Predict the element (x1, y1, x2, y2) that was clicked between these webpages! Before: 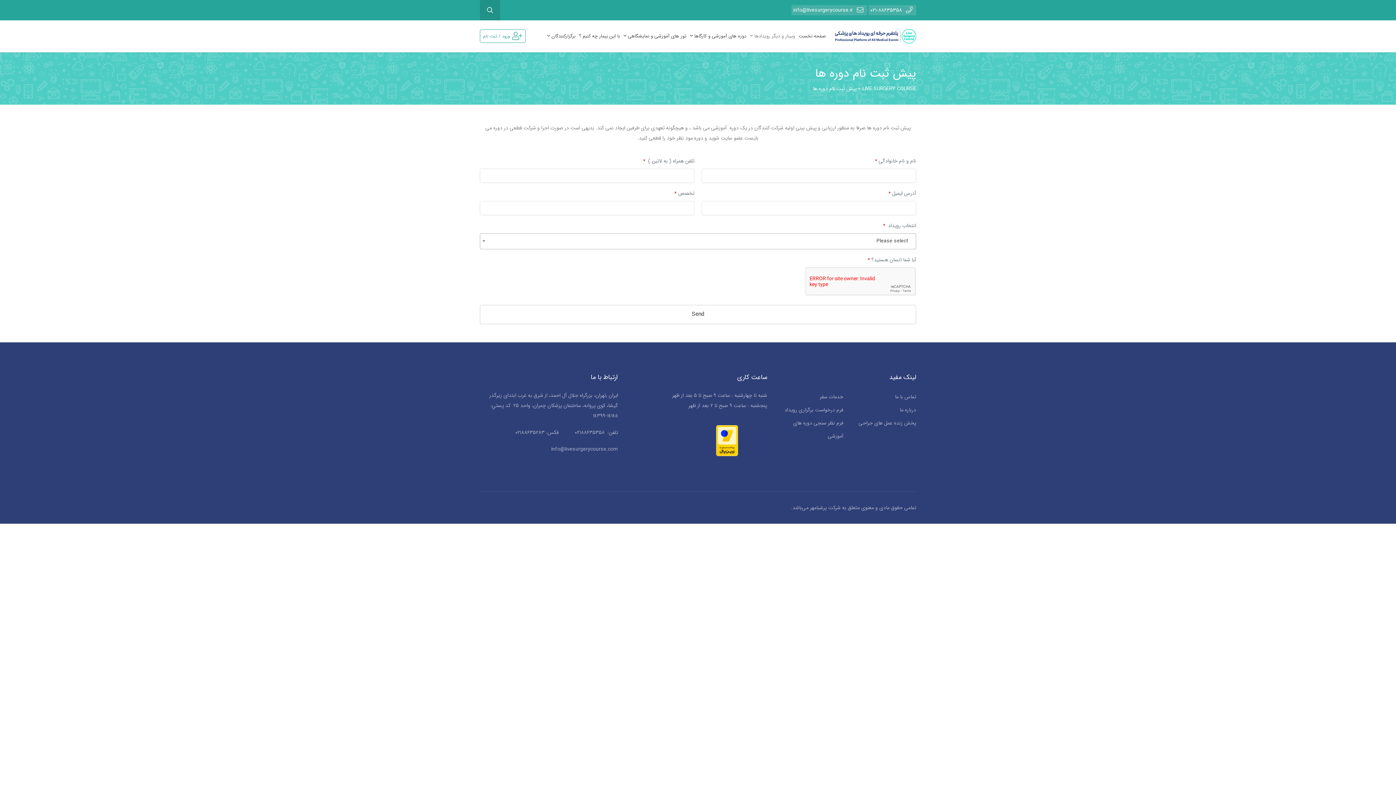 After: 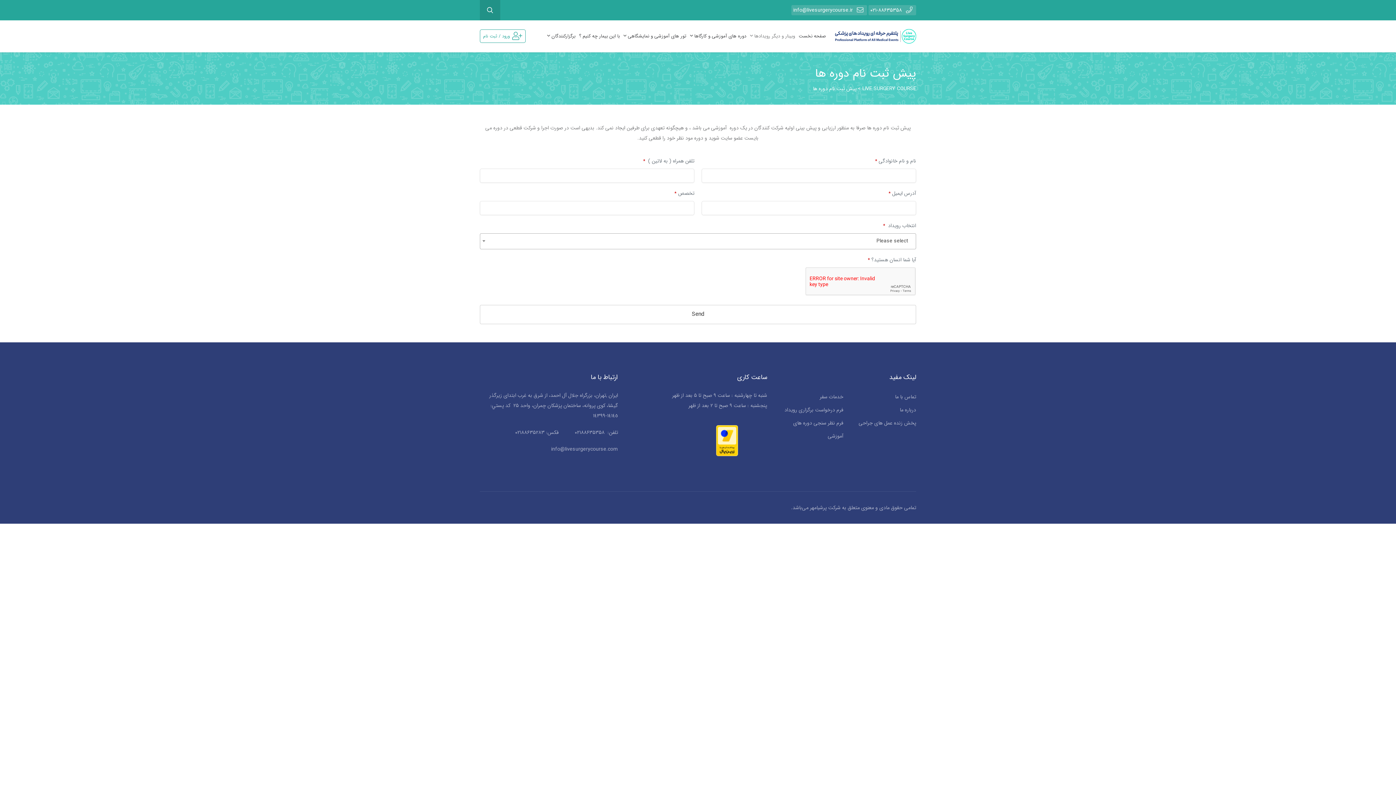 Action: label: info@livesurgerycourse.ir bbox: (793, 5, 865, 15)